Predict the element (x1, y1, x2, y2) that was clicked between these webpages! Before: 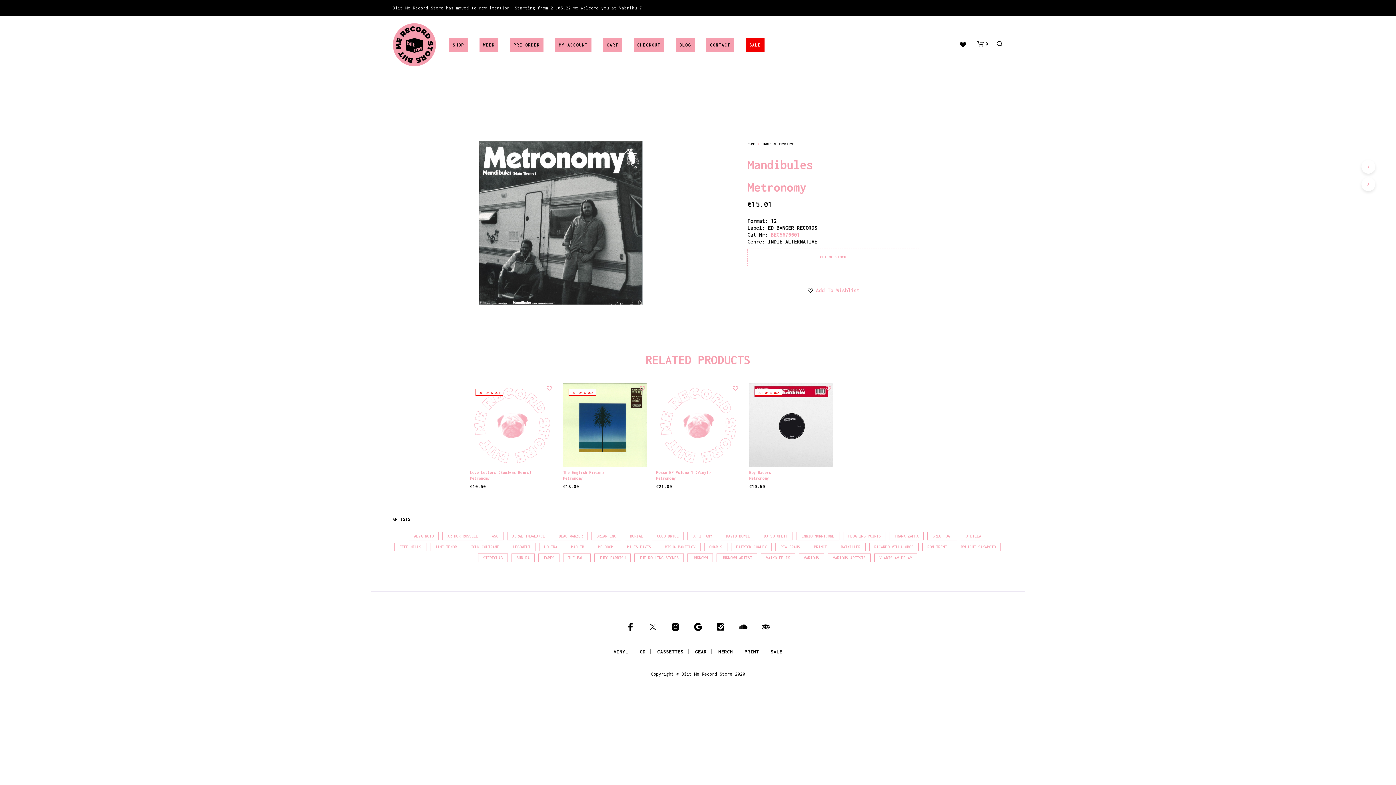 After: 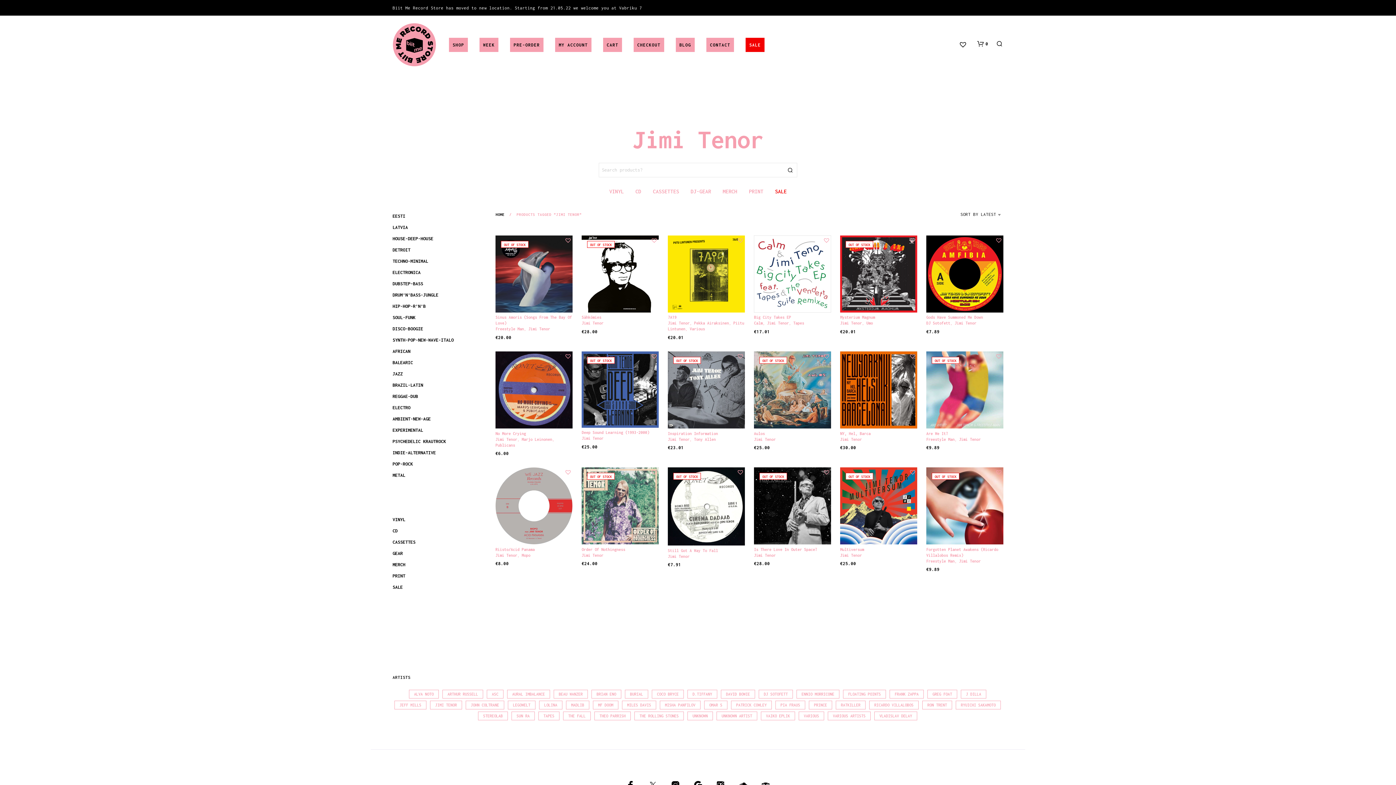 Action: bbox: (430, 542, 462, 551) label: Jimi Tenor (19 products)